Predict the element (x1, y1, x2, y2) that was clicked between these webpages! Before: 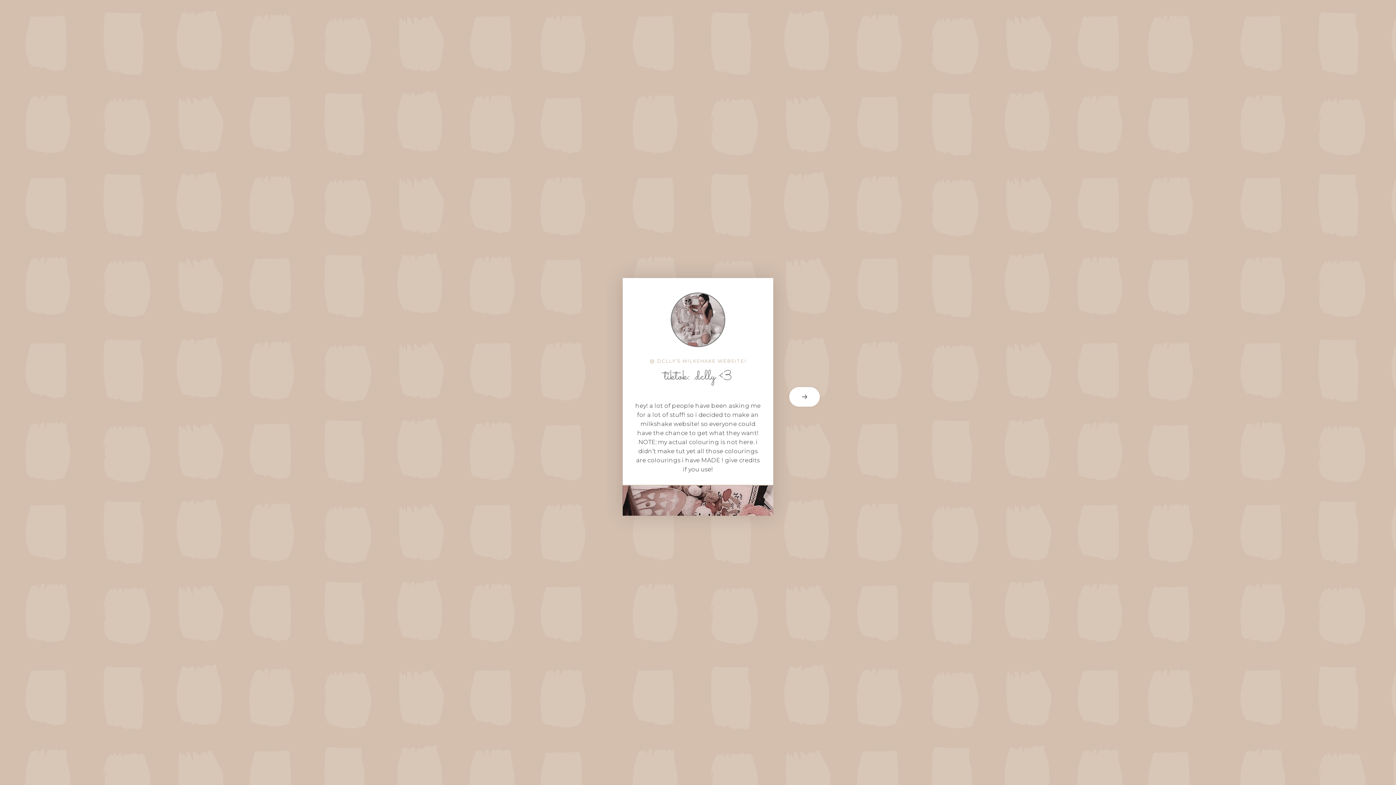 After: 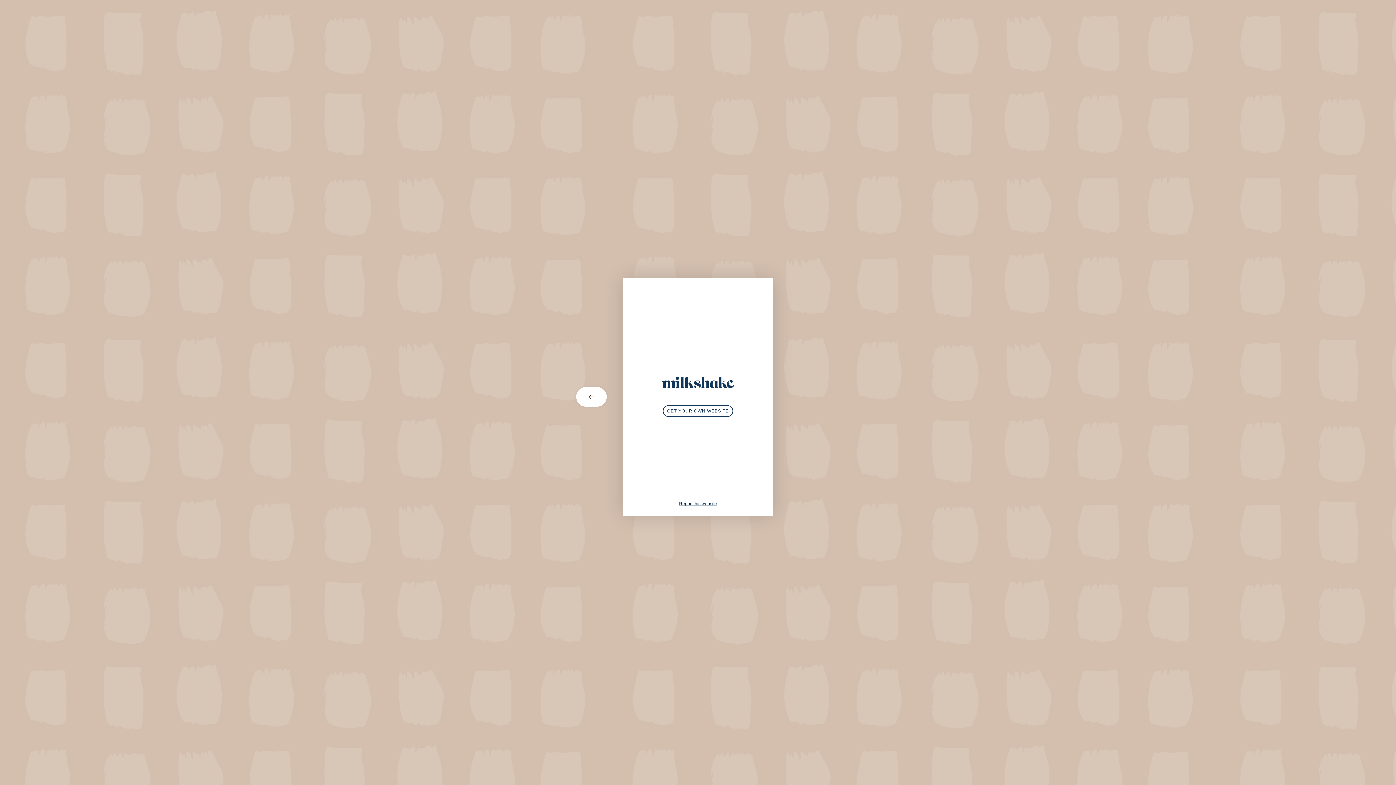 Action: label: next card bbox: (773, 387, 821, 406)